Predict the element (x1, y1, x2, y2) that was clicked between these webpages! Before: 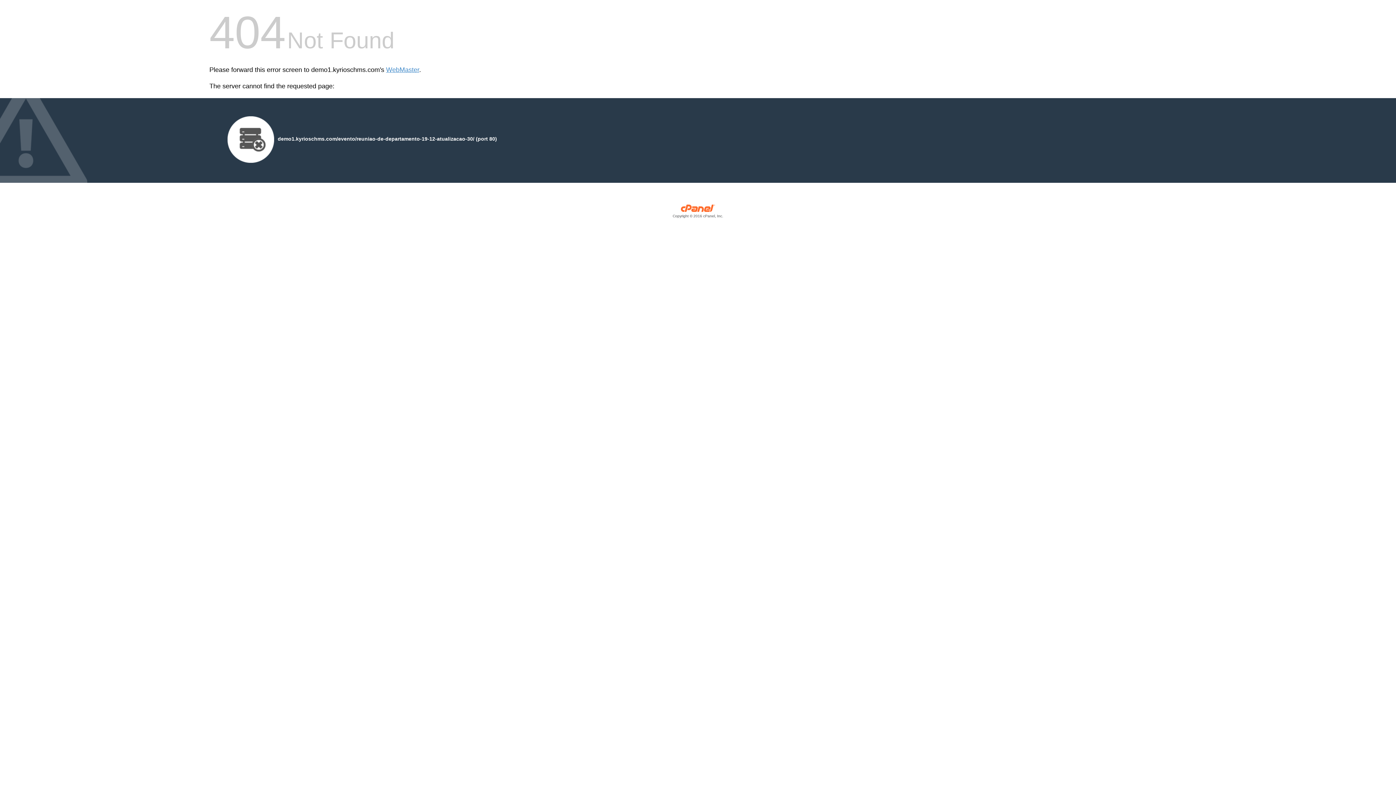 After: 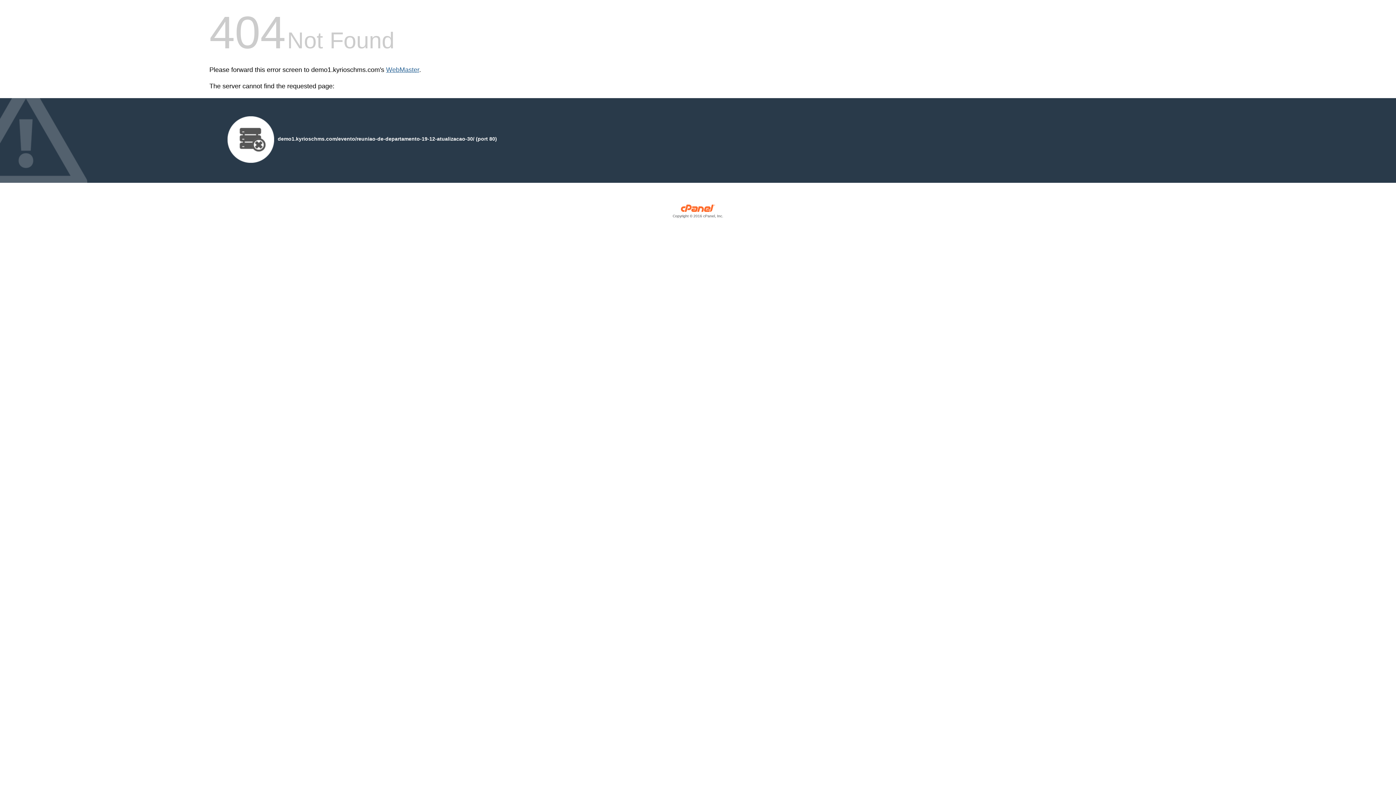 Action: label: WebMaster bbox: (386, 66, 419, 73)